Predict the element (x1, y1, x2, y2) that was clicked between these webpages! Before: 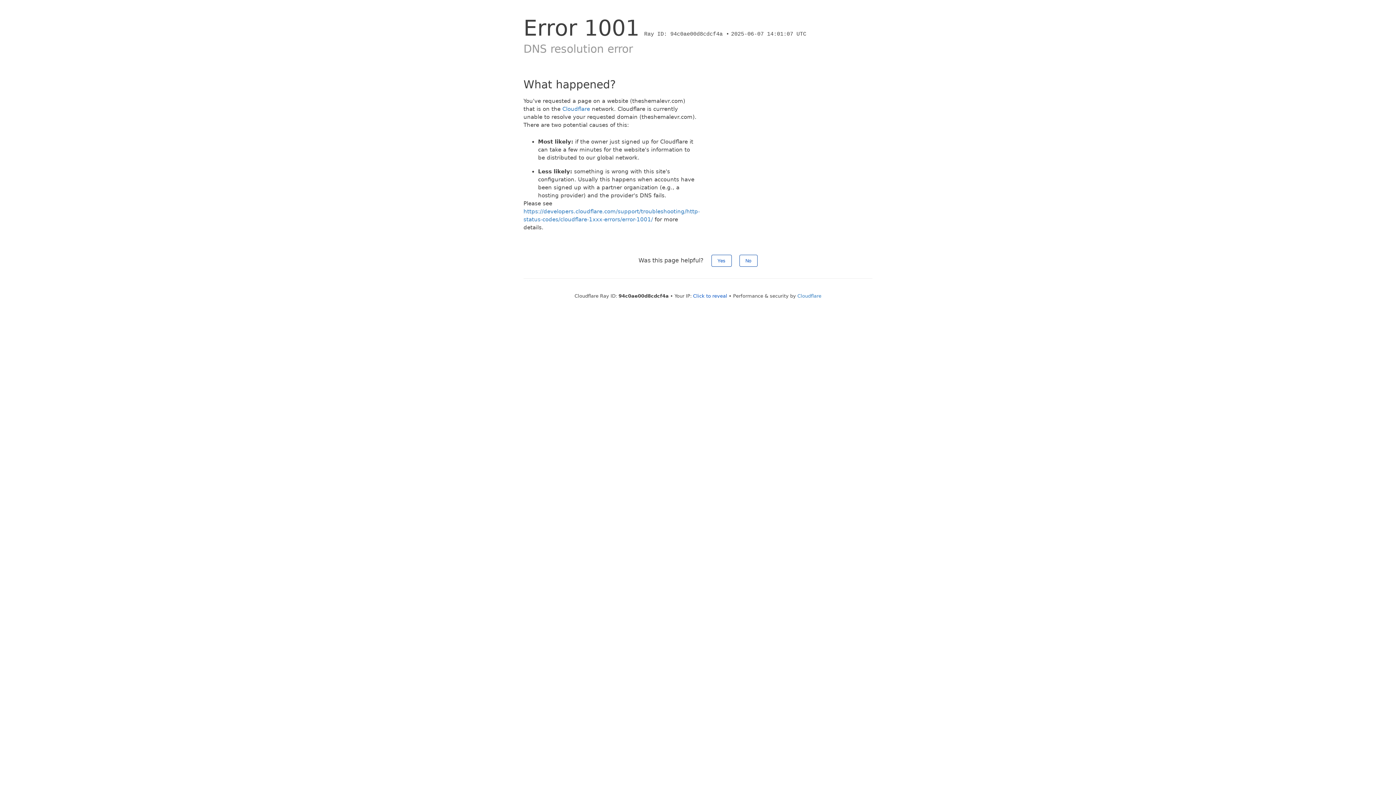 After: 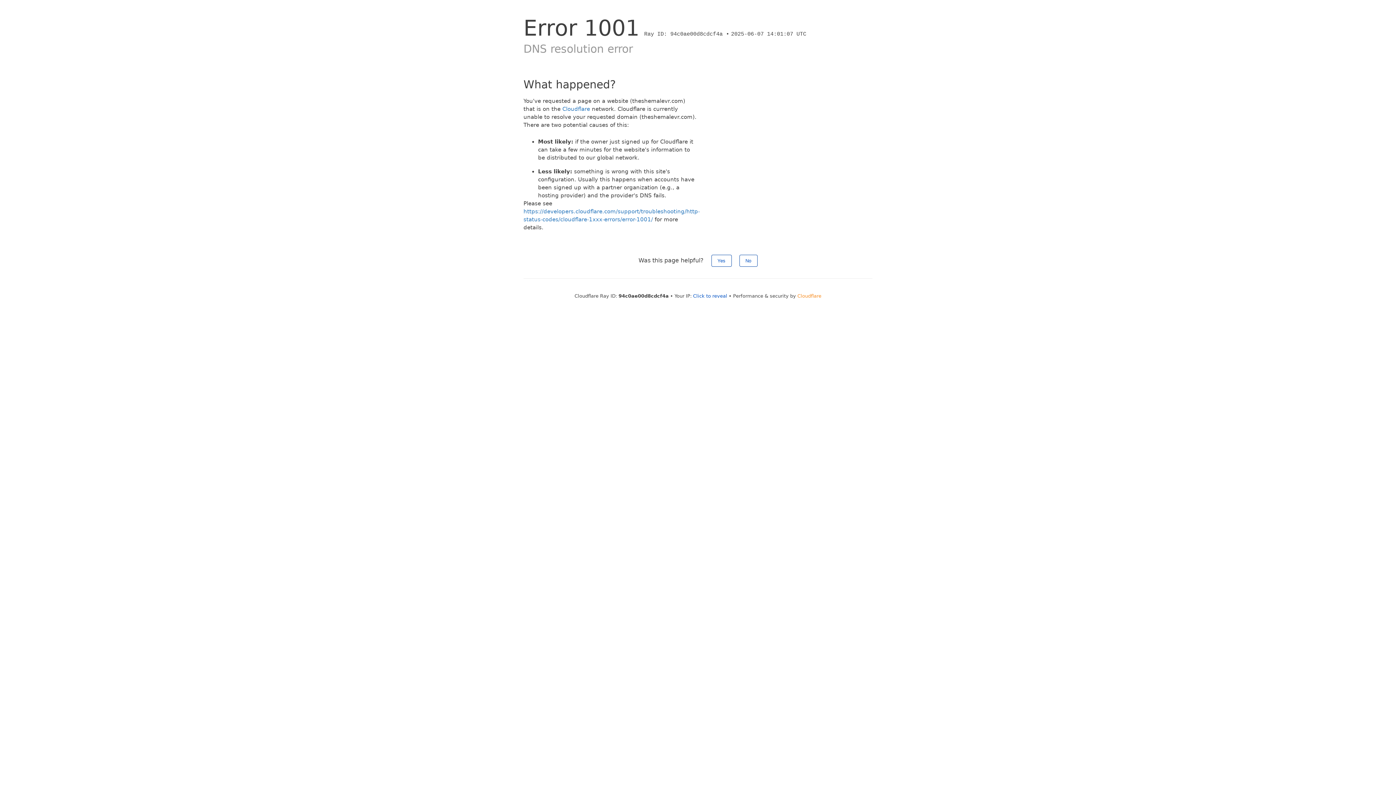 Action: bbox: (797, 293, 821, 298) label: Cloudflare